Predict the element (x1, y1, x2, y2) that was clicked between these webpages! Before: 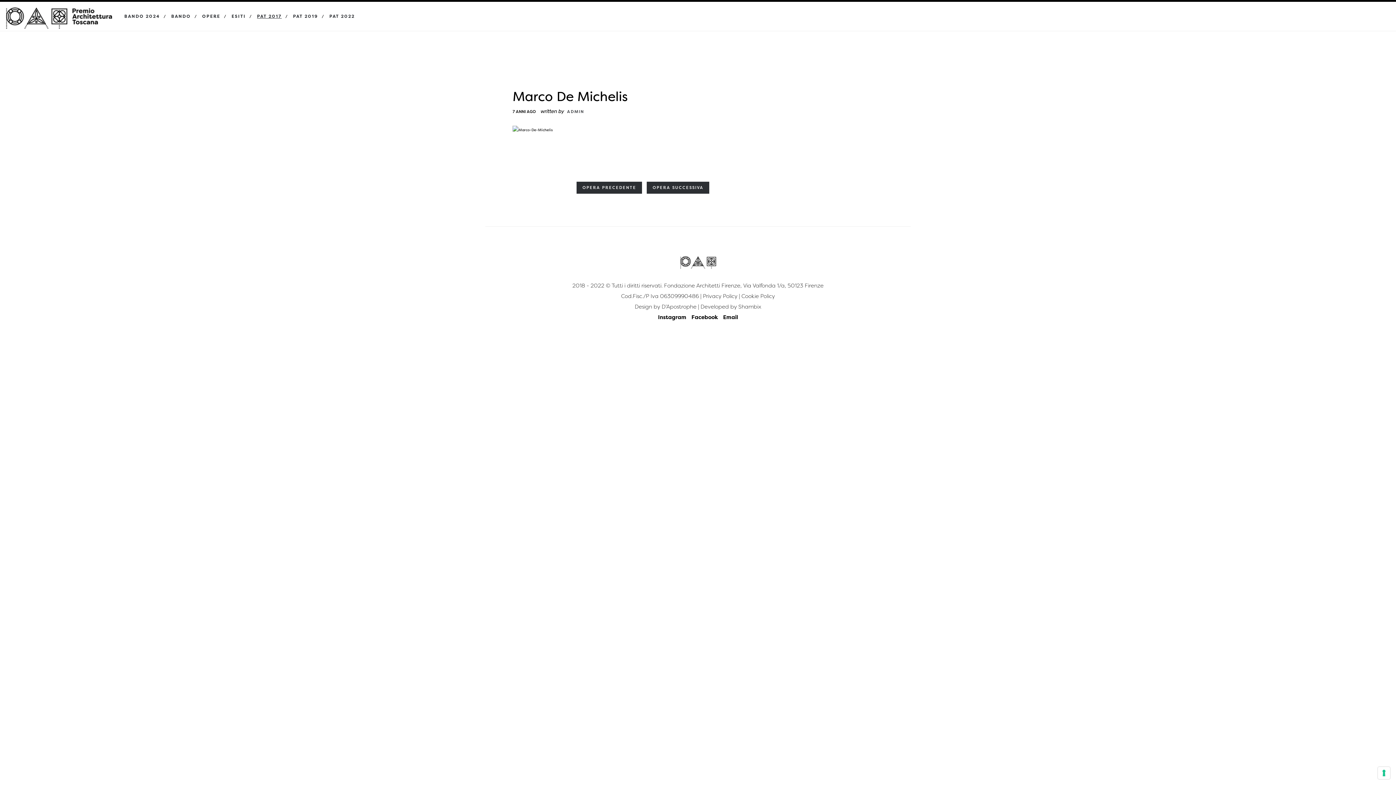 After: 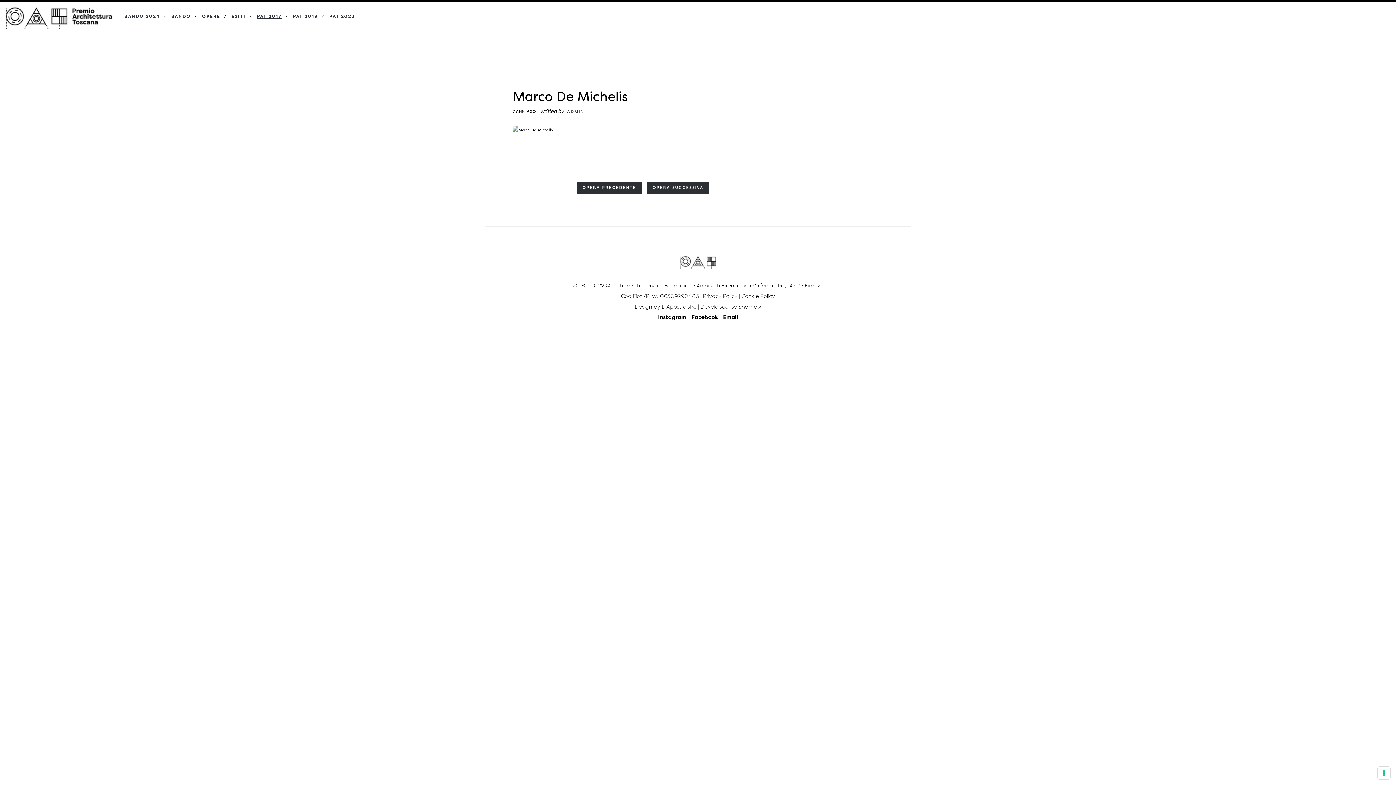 Action: label: Marco De Michelis bbox: (512, 87, 628, 105)